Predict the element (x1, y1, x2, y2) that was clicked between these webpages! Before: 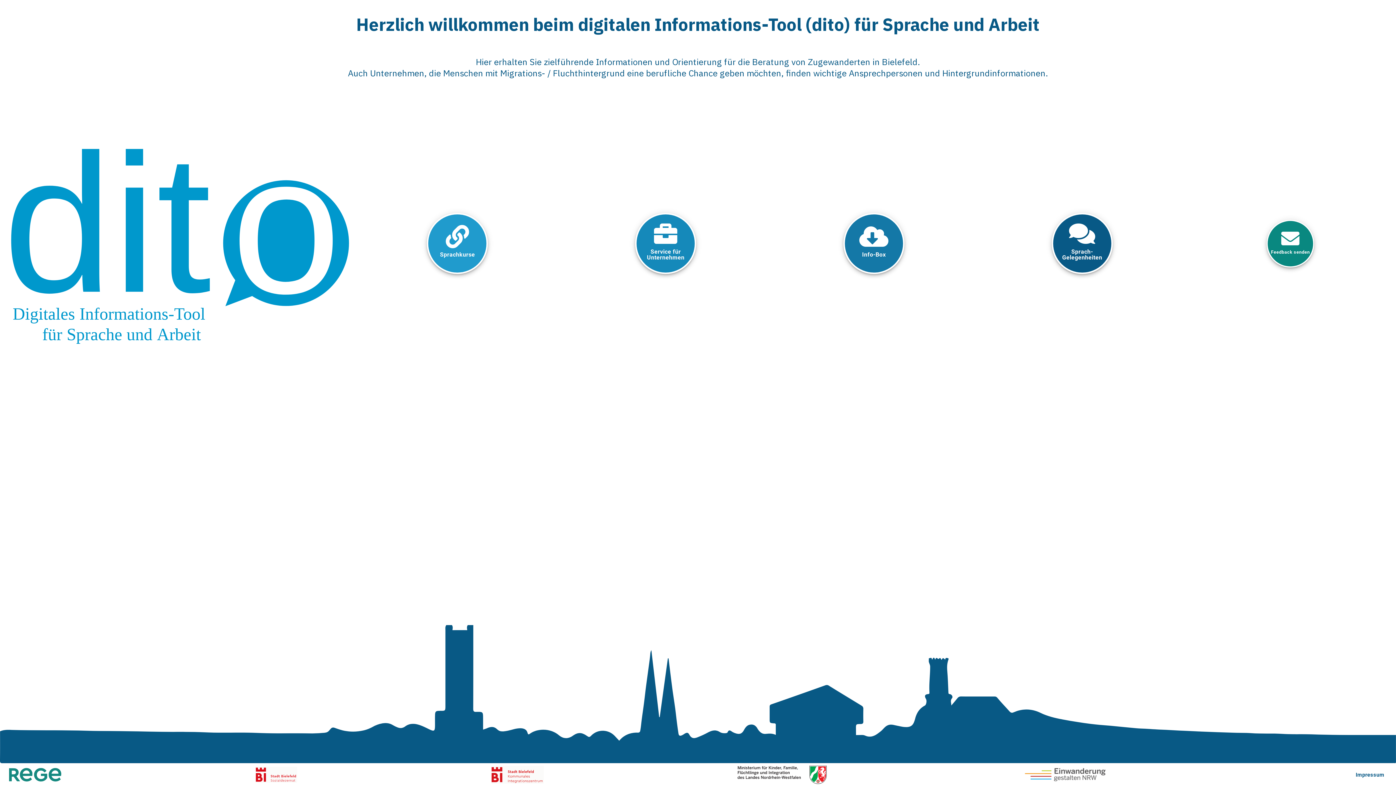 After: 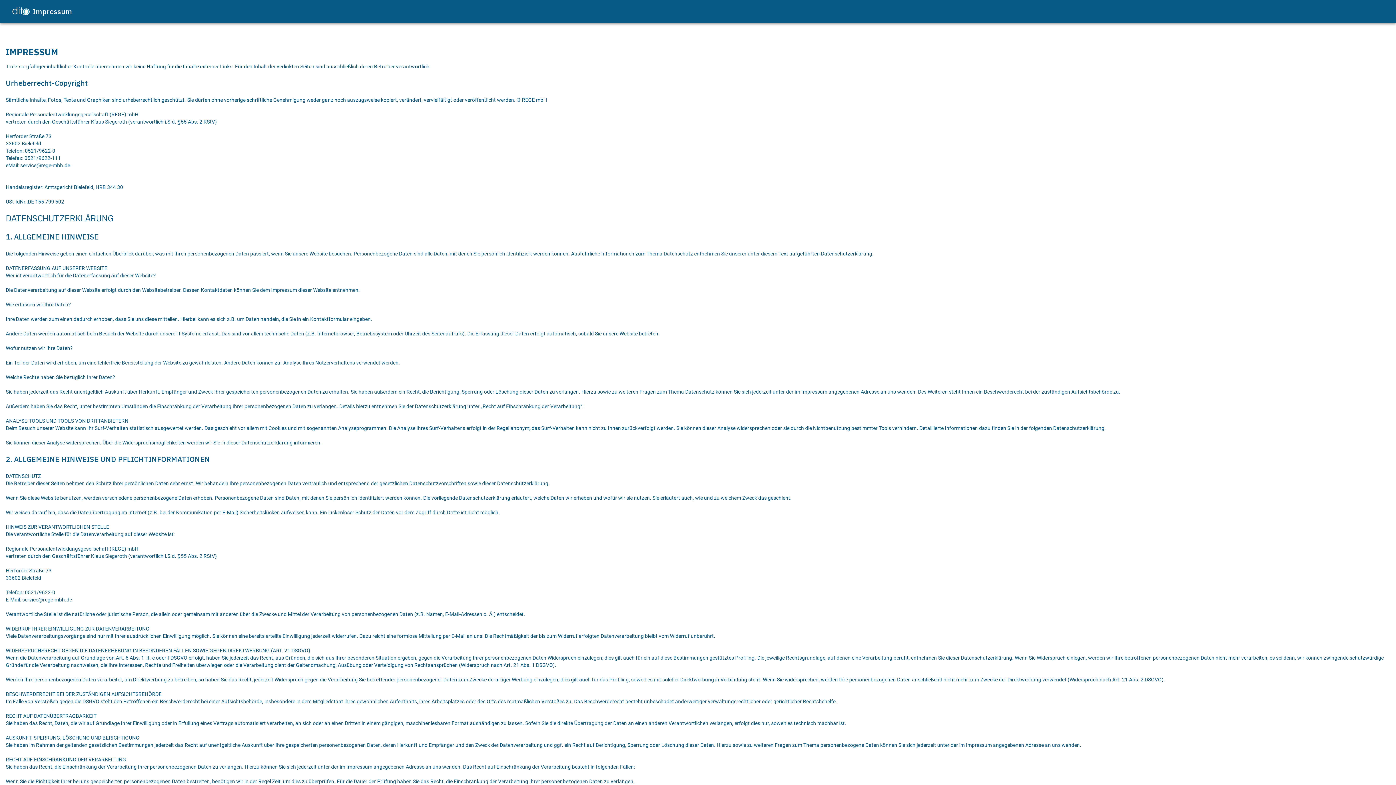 Action: bbox: (1353, 768, 1387, 782) label: Impressum